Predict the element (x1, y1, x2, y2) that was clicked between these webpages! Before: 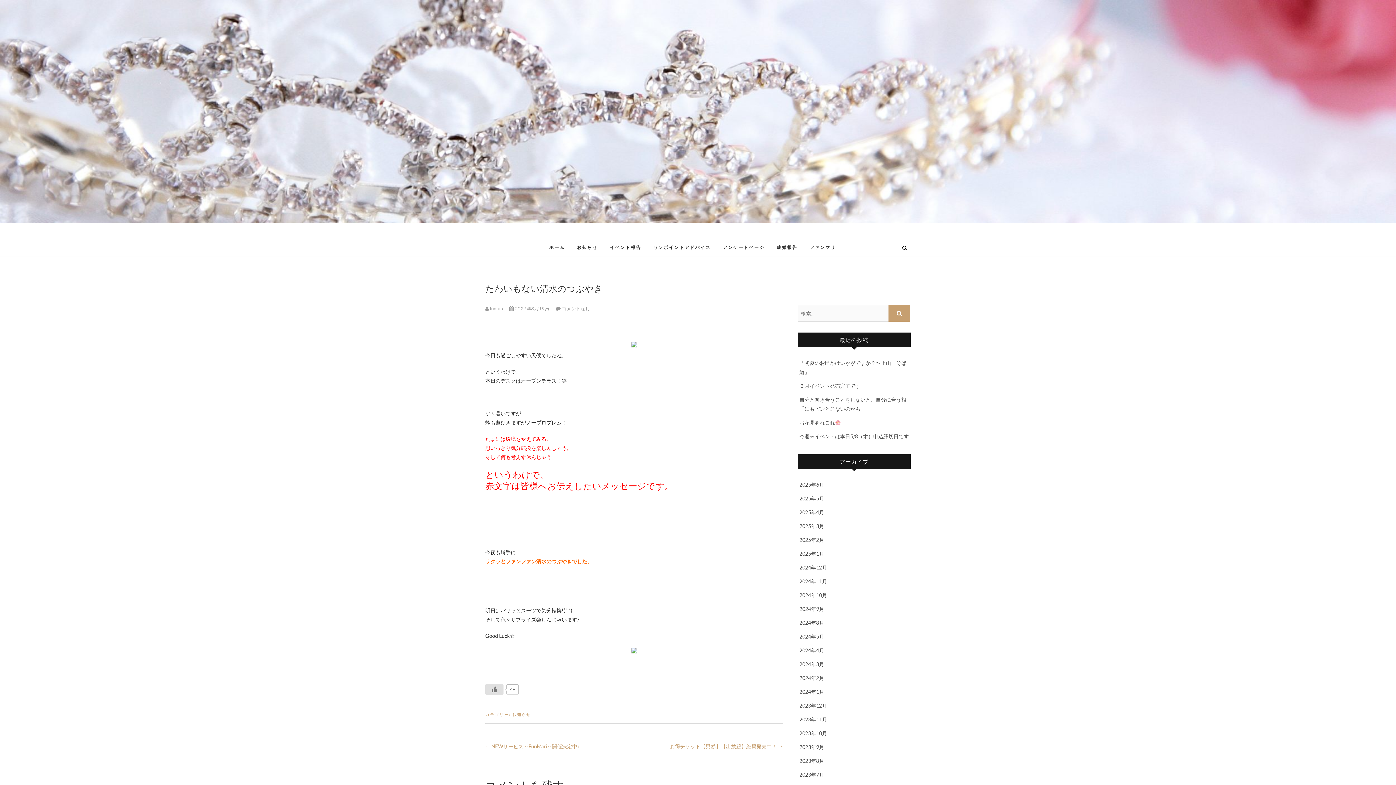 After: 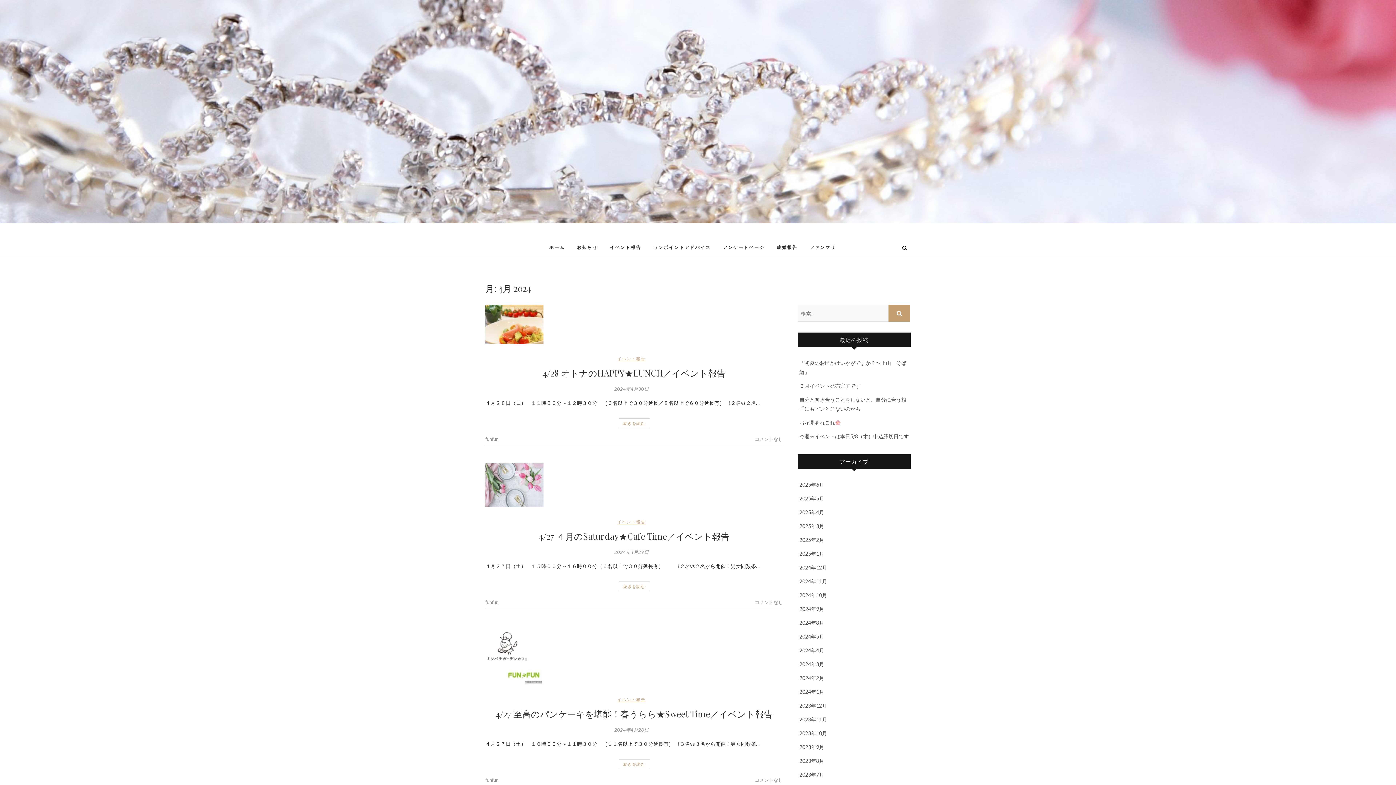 Action: label: 2024年4月 bbox: (799, 647, 824, 653)